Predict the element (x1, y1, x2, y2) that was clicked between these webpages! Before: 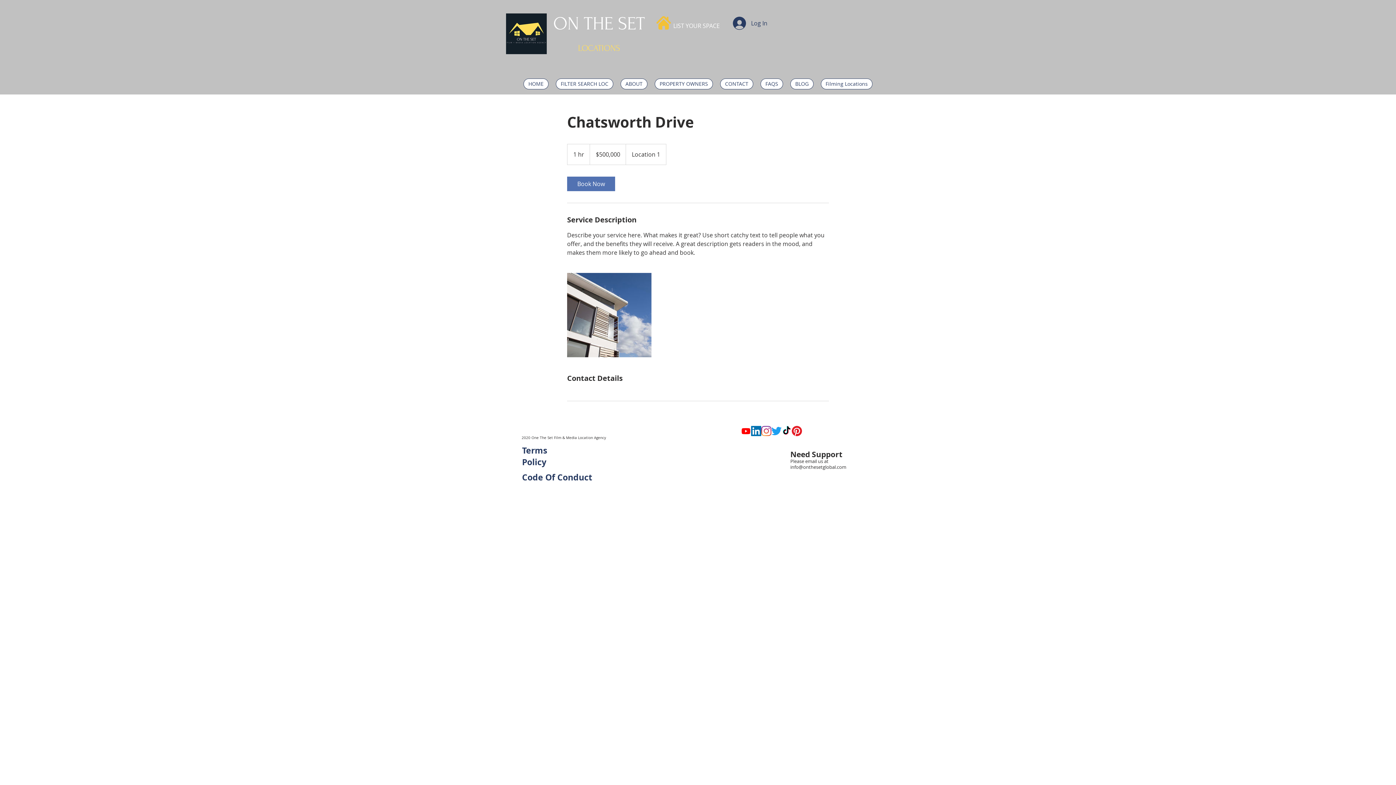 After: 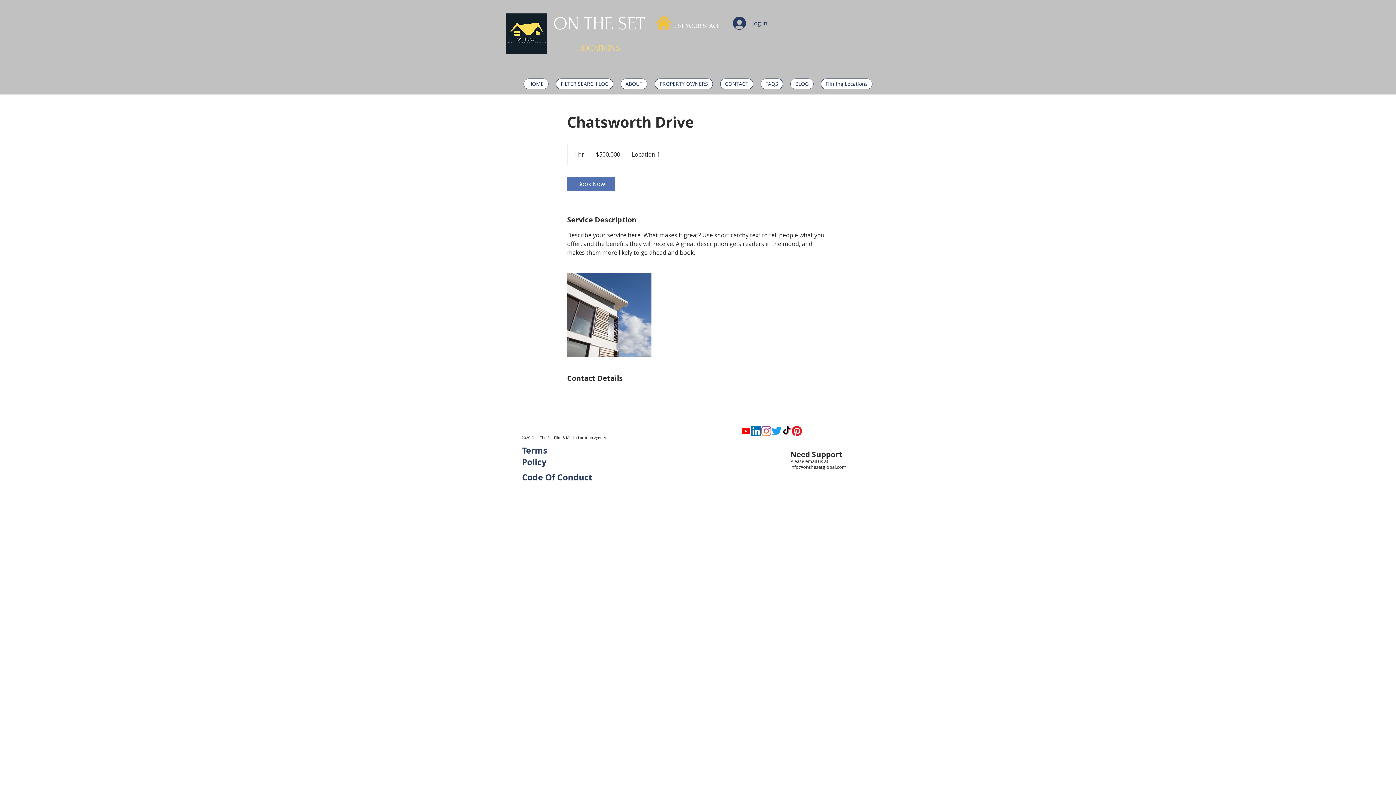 Action: label: Pinterest bbox: (792, 426, 802, 436)